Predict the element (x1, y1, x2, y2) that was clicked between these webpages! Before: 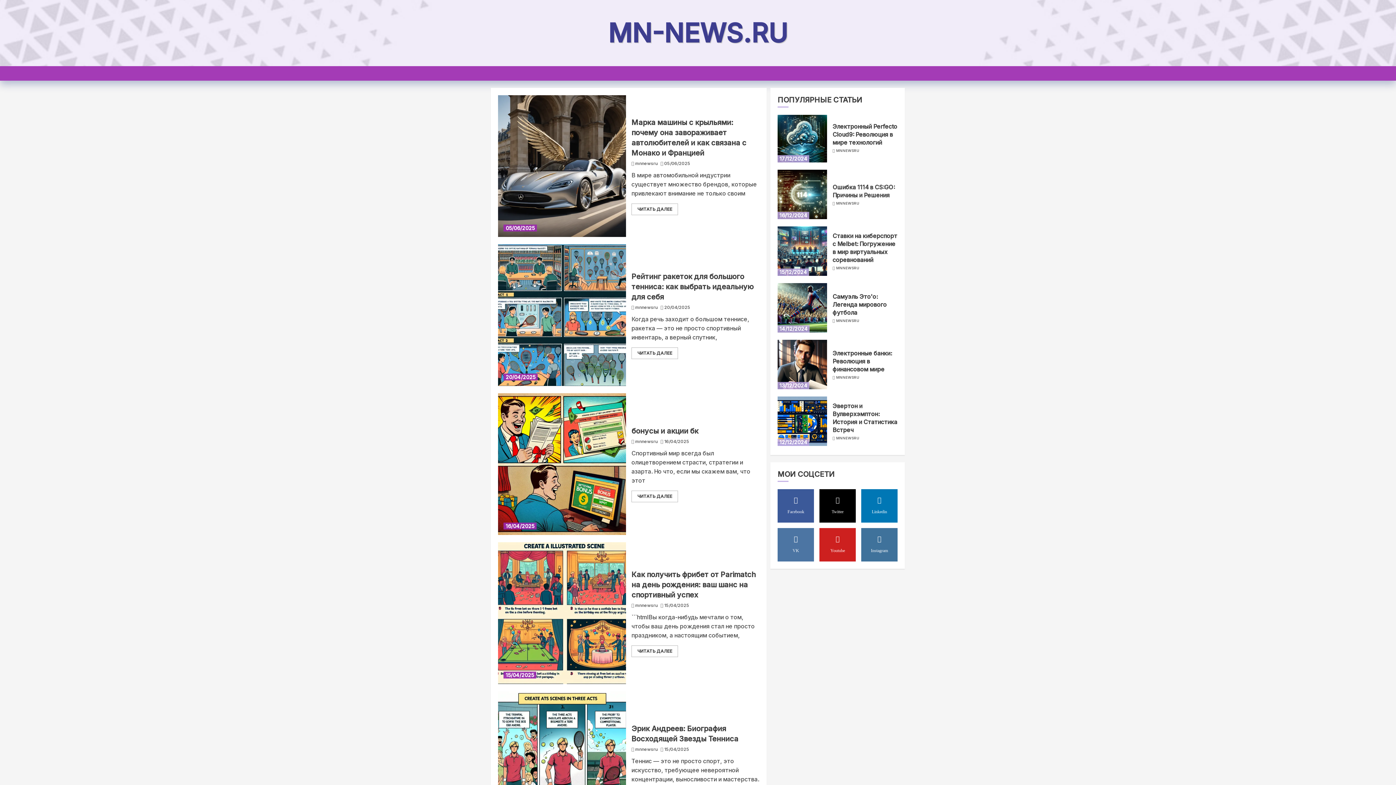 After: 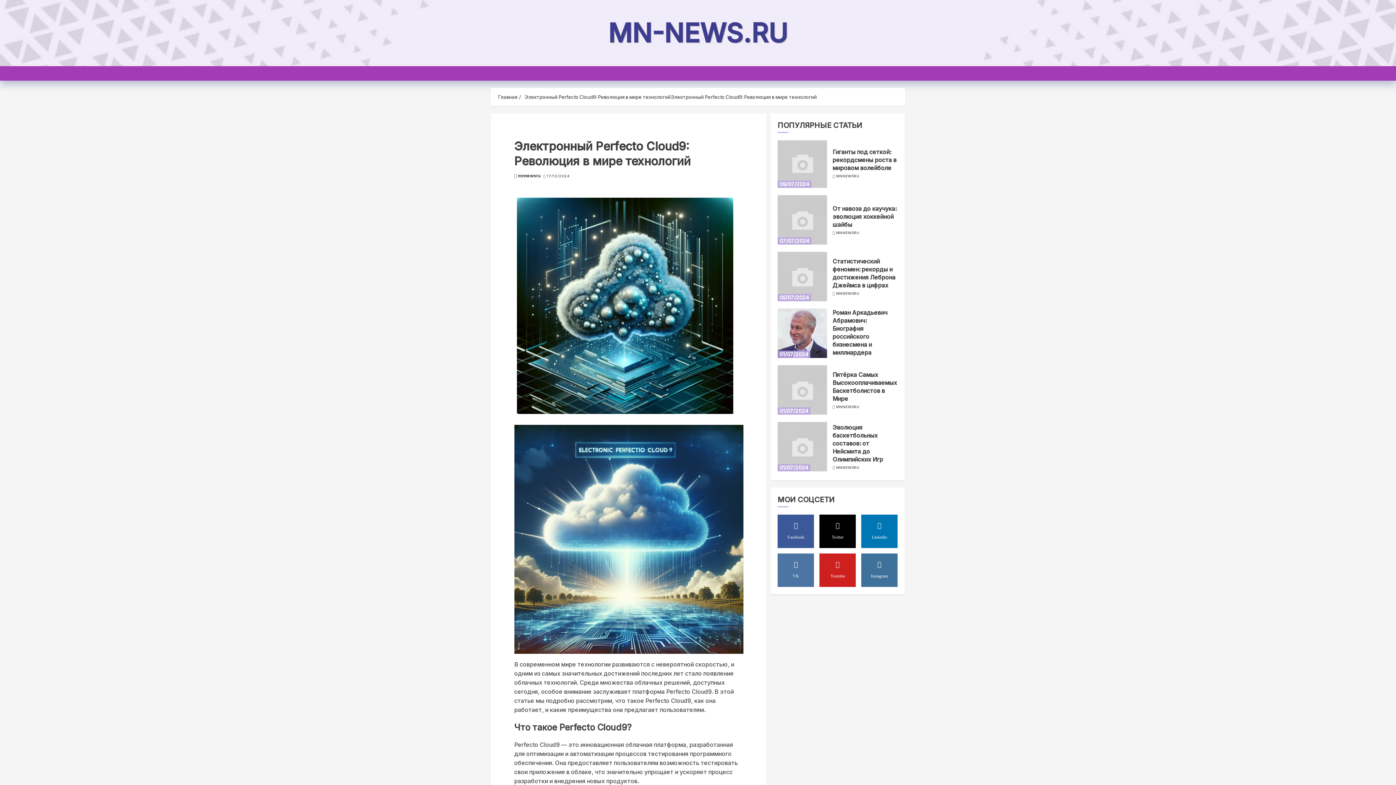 Action: label: Электронный Perfecto Cloud9: Революция в мире технологий bbox: (777, 113, 827, 162)